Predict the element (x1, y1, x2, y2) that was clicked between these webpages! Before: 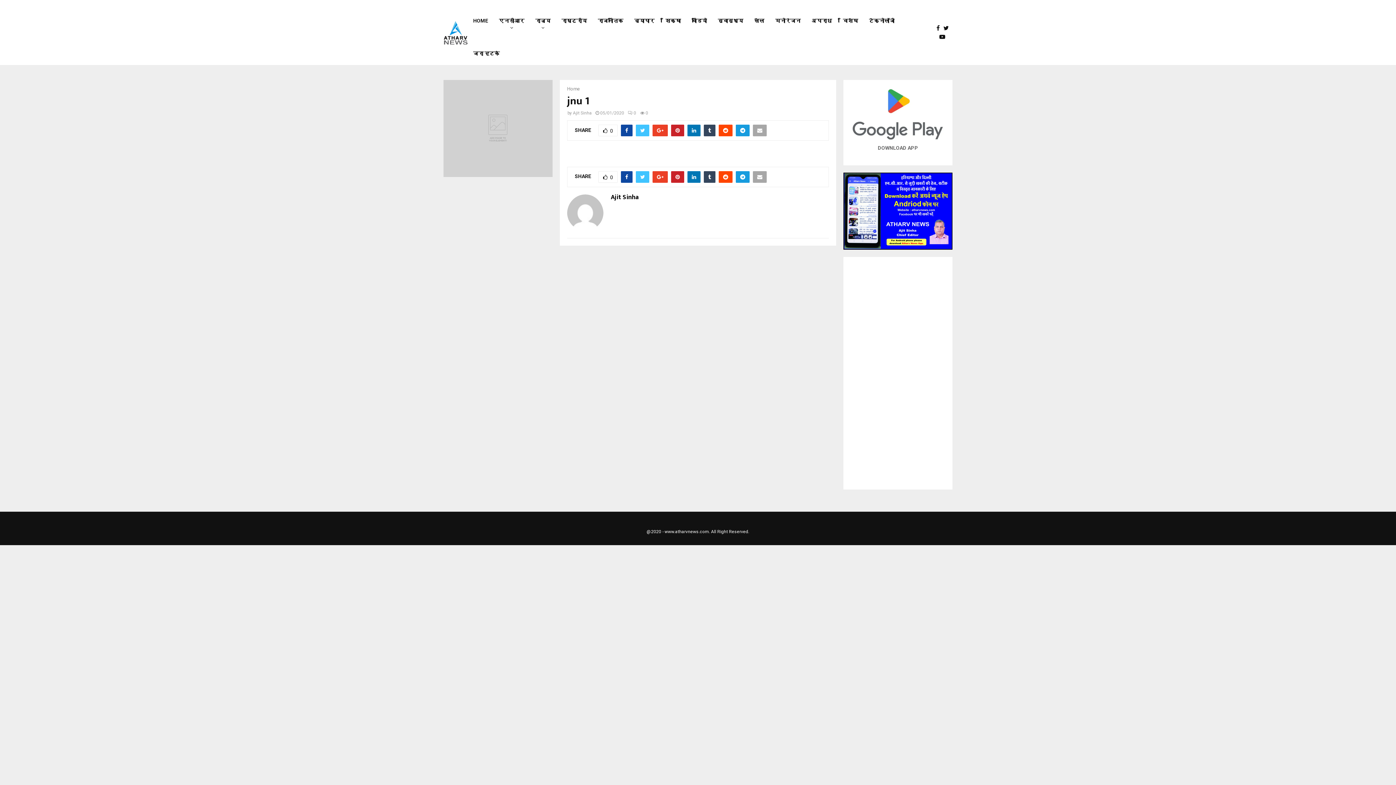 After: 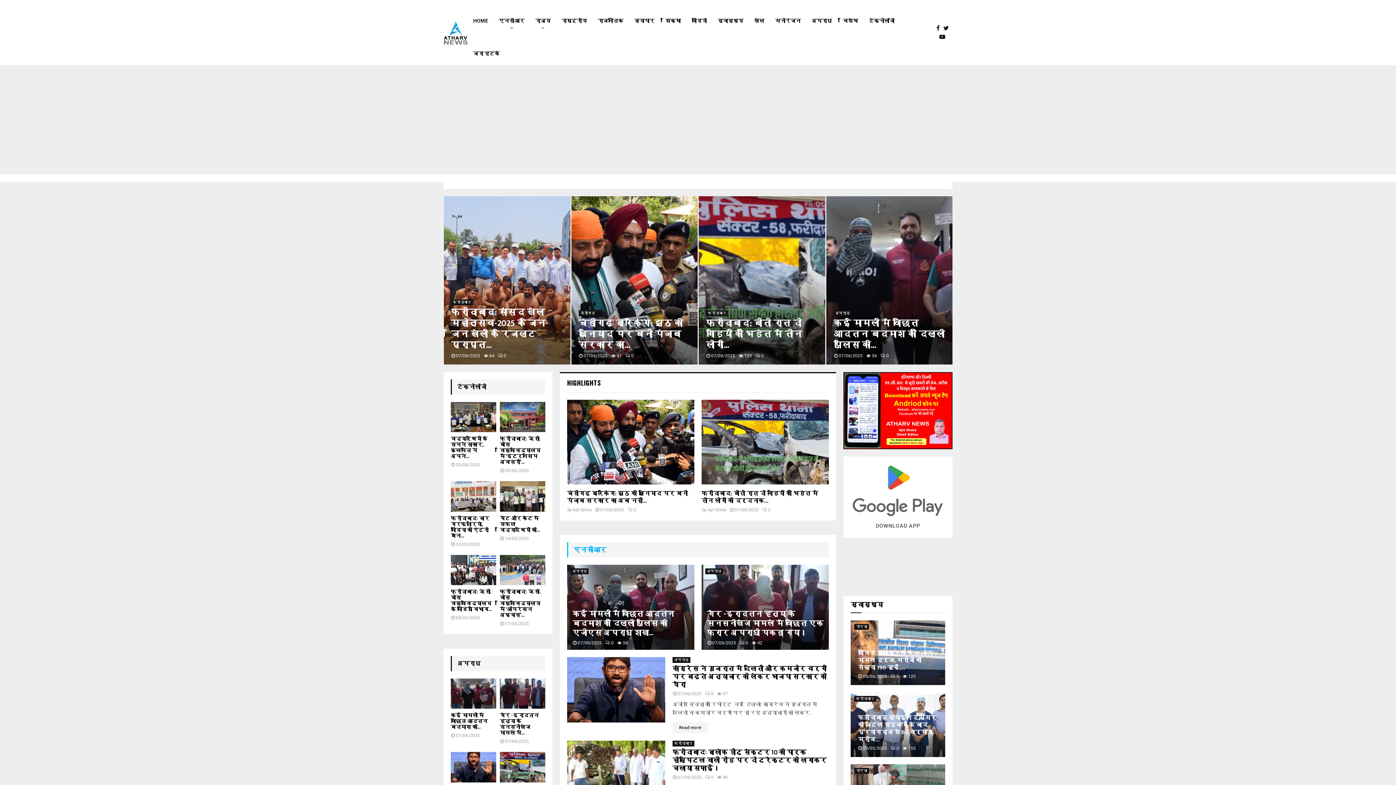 Action: bbox: (443, 20, 467, 44)